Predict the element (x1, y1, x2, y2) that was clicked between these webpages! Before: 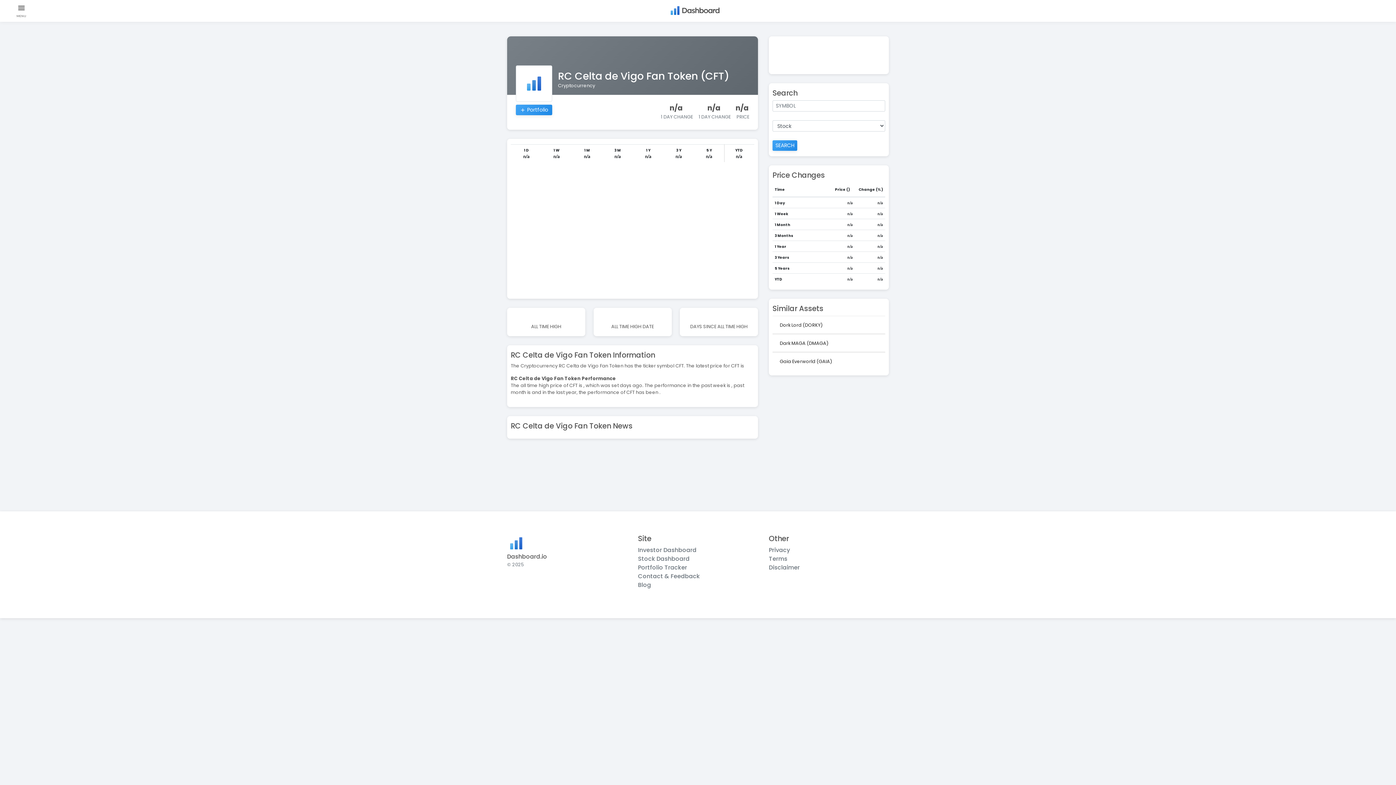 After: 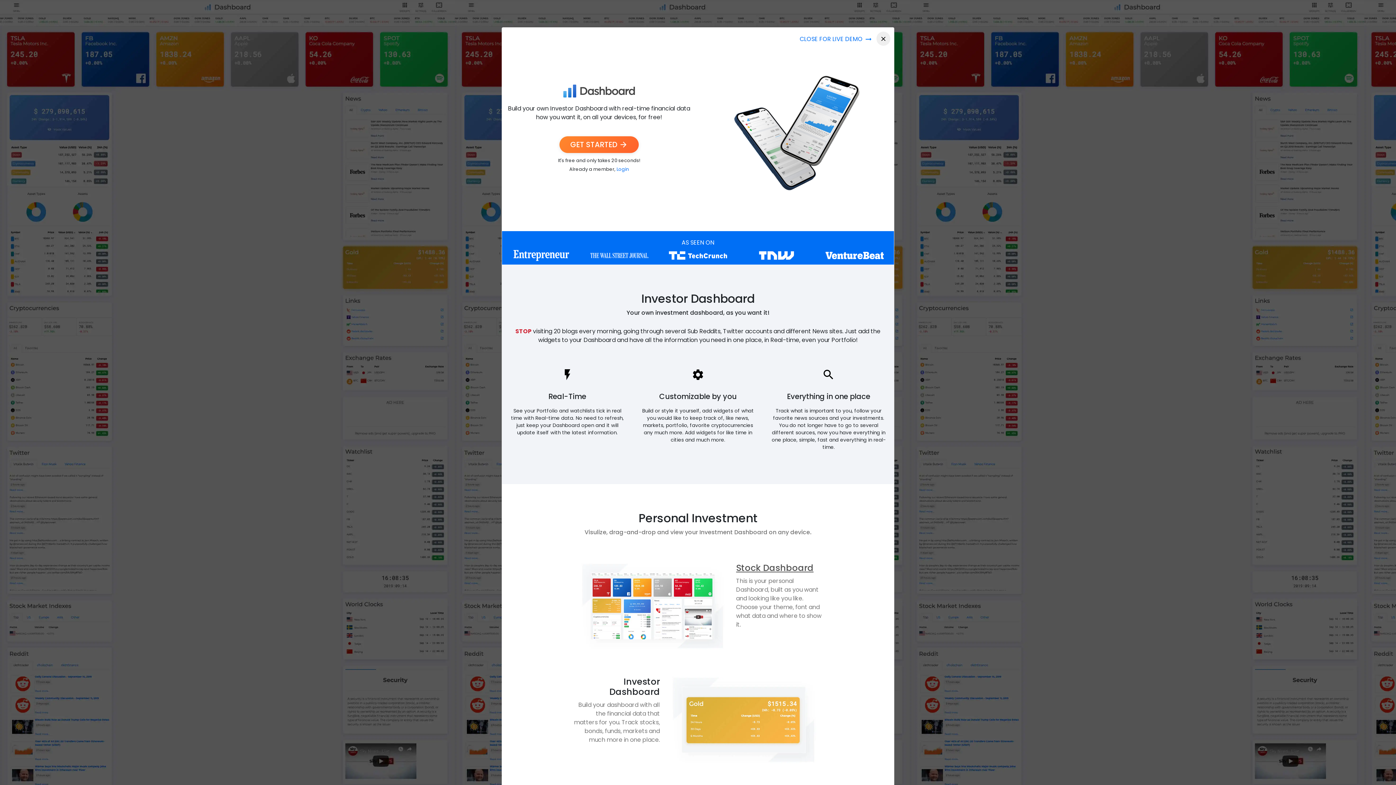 Action: label: add Portfolio bbox: (516, 104, 552, 115)